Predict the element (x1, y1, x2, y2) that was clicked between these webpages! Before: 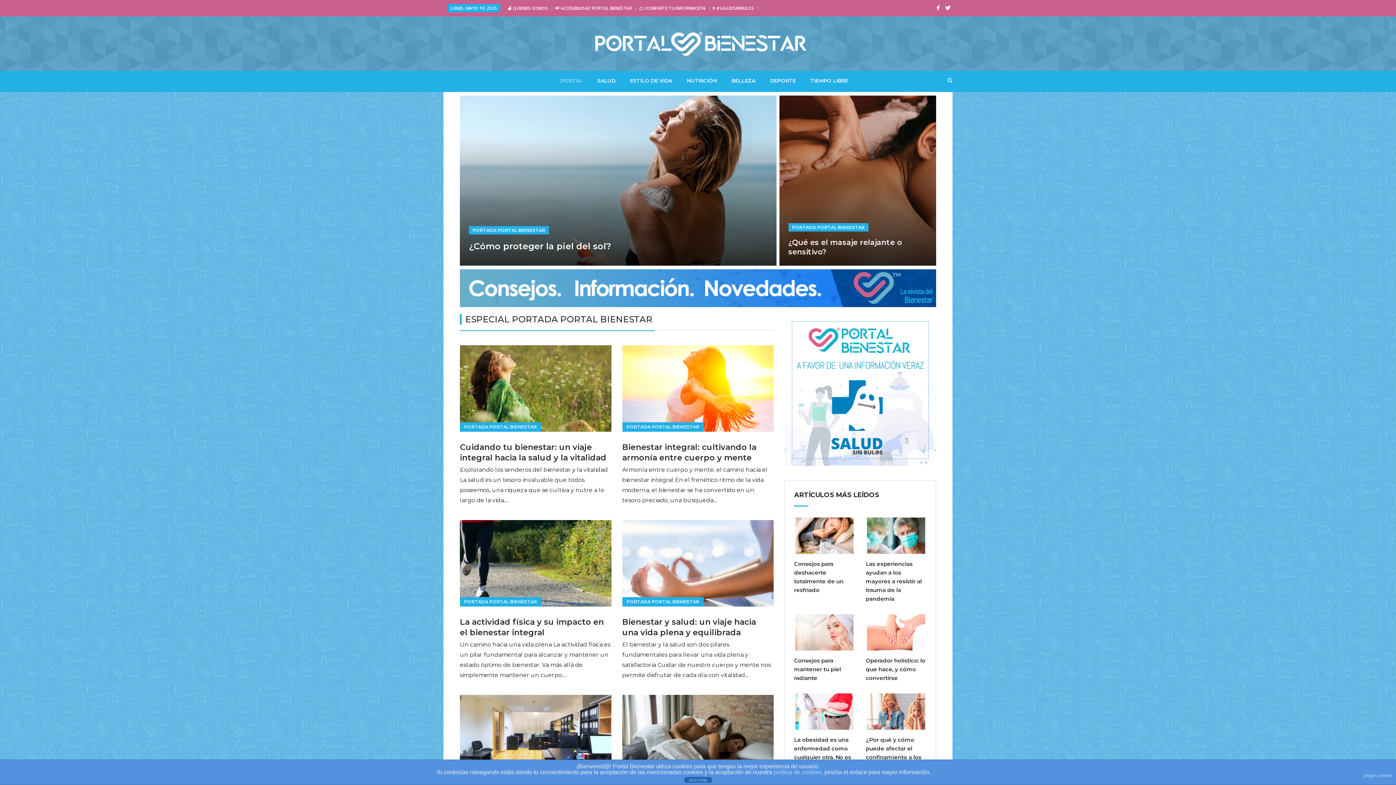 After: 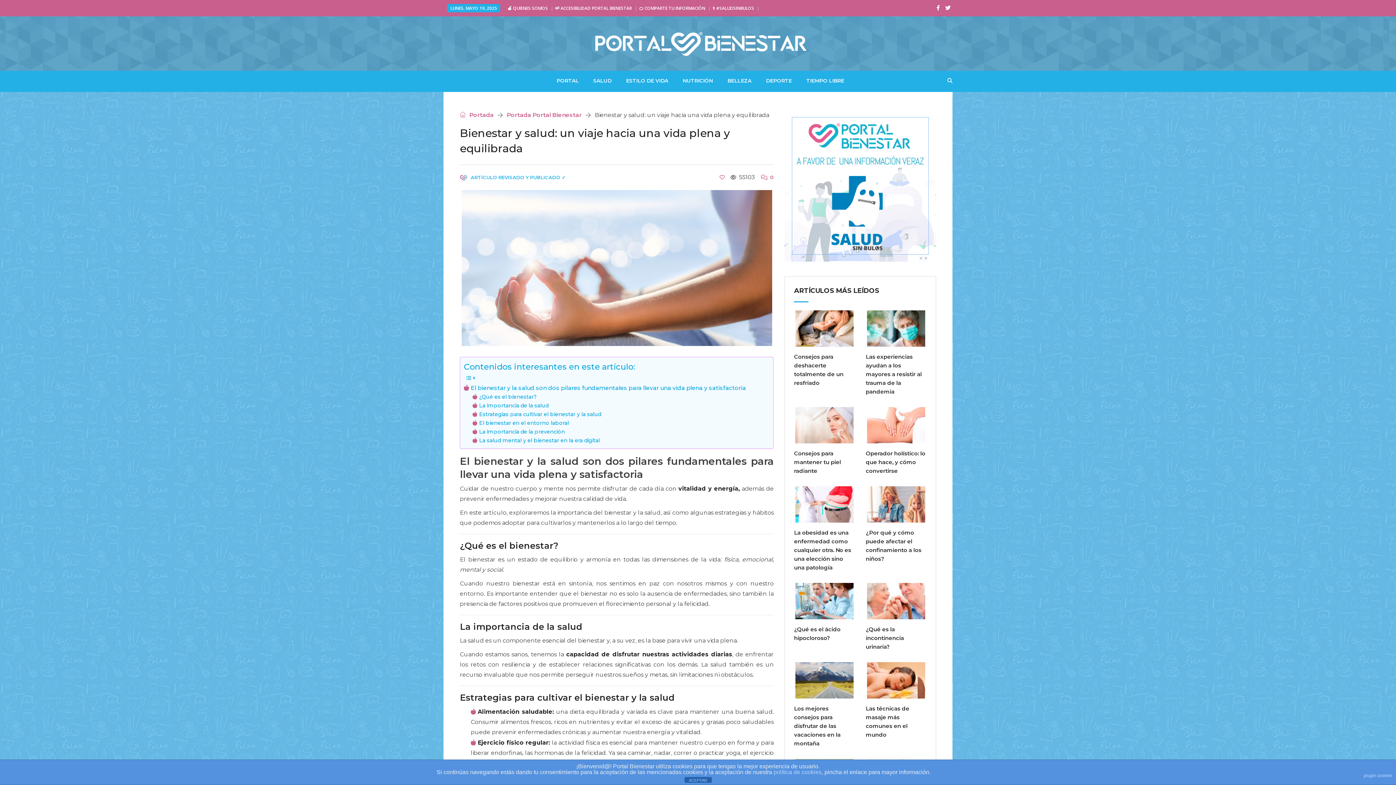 Action: bbox: (622, 617, 756, 637) label: Bienestar y salud: un viaje hacia una vida plena y equilibrada